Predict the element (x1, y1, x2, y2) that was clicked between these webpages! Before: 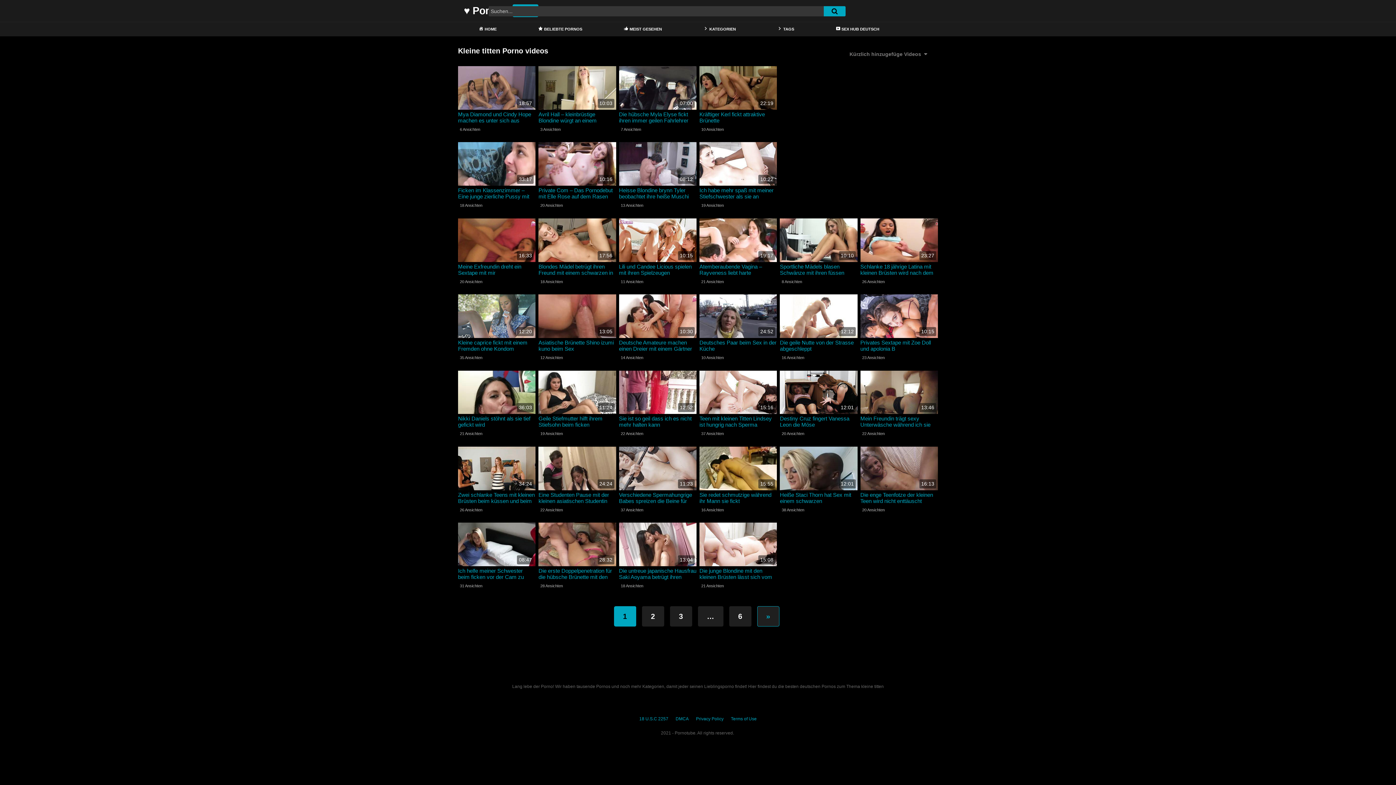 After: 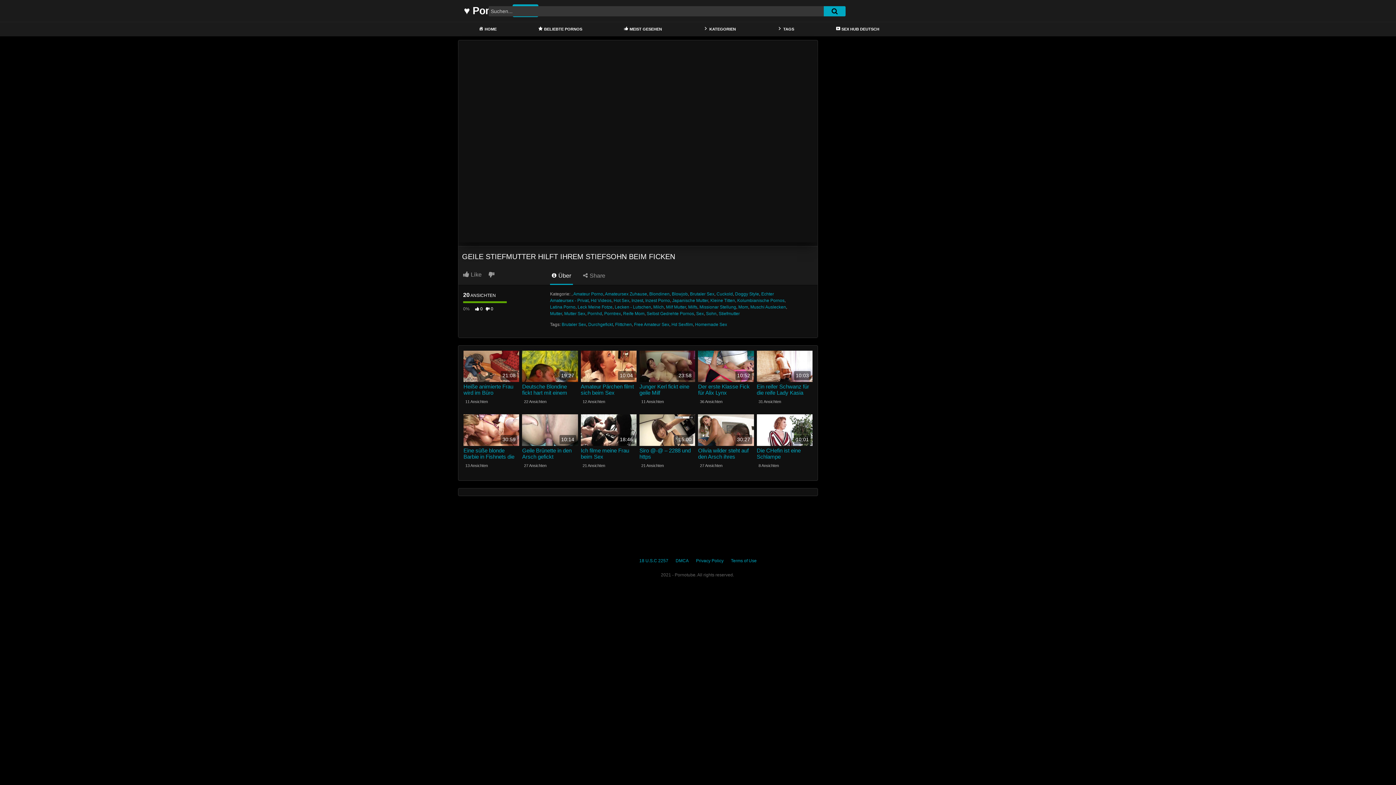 Action: label: 11:24 bbox: (538, 370, 616, 414)